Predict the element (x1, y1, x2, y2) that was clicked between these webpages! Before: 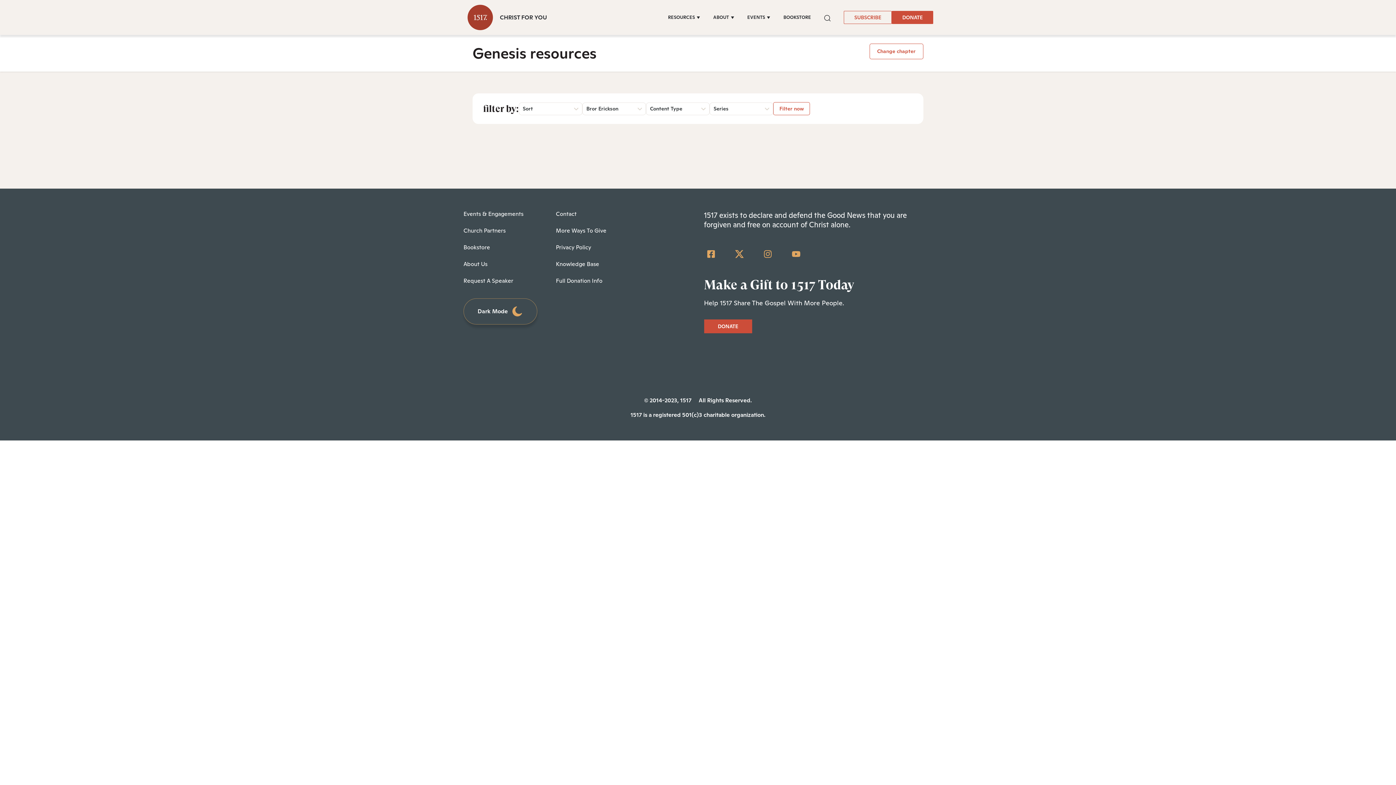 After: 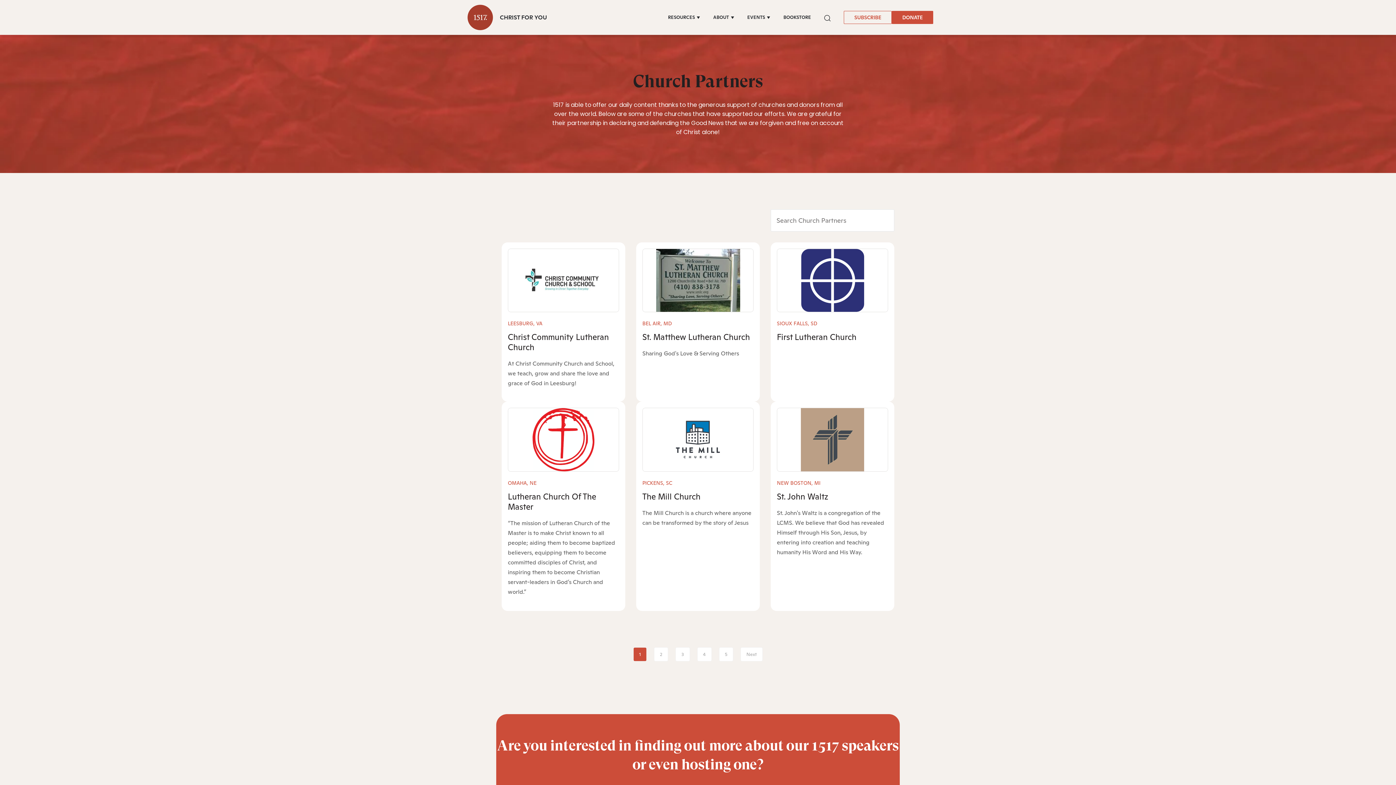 Action: bbox: (463, 226, 505, 234) label: Church Partners